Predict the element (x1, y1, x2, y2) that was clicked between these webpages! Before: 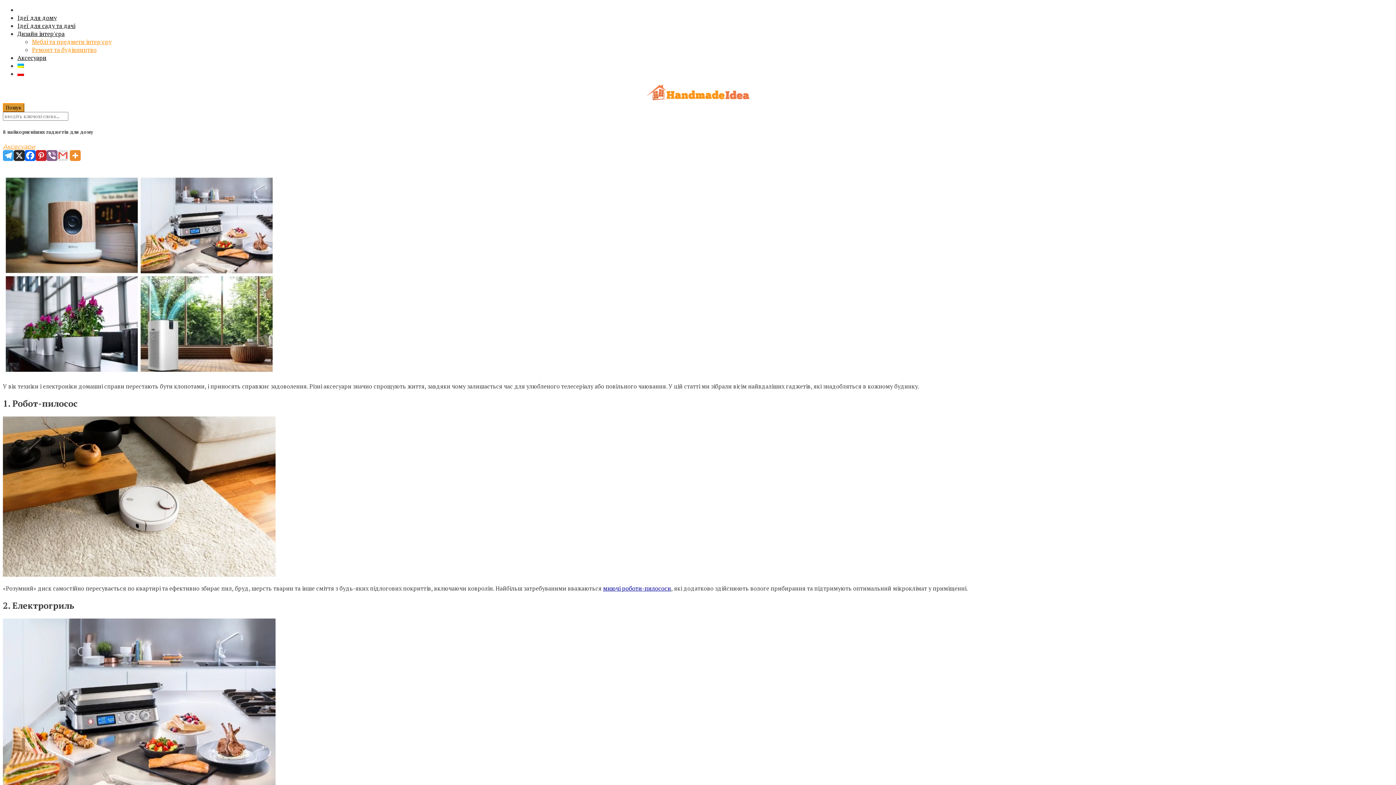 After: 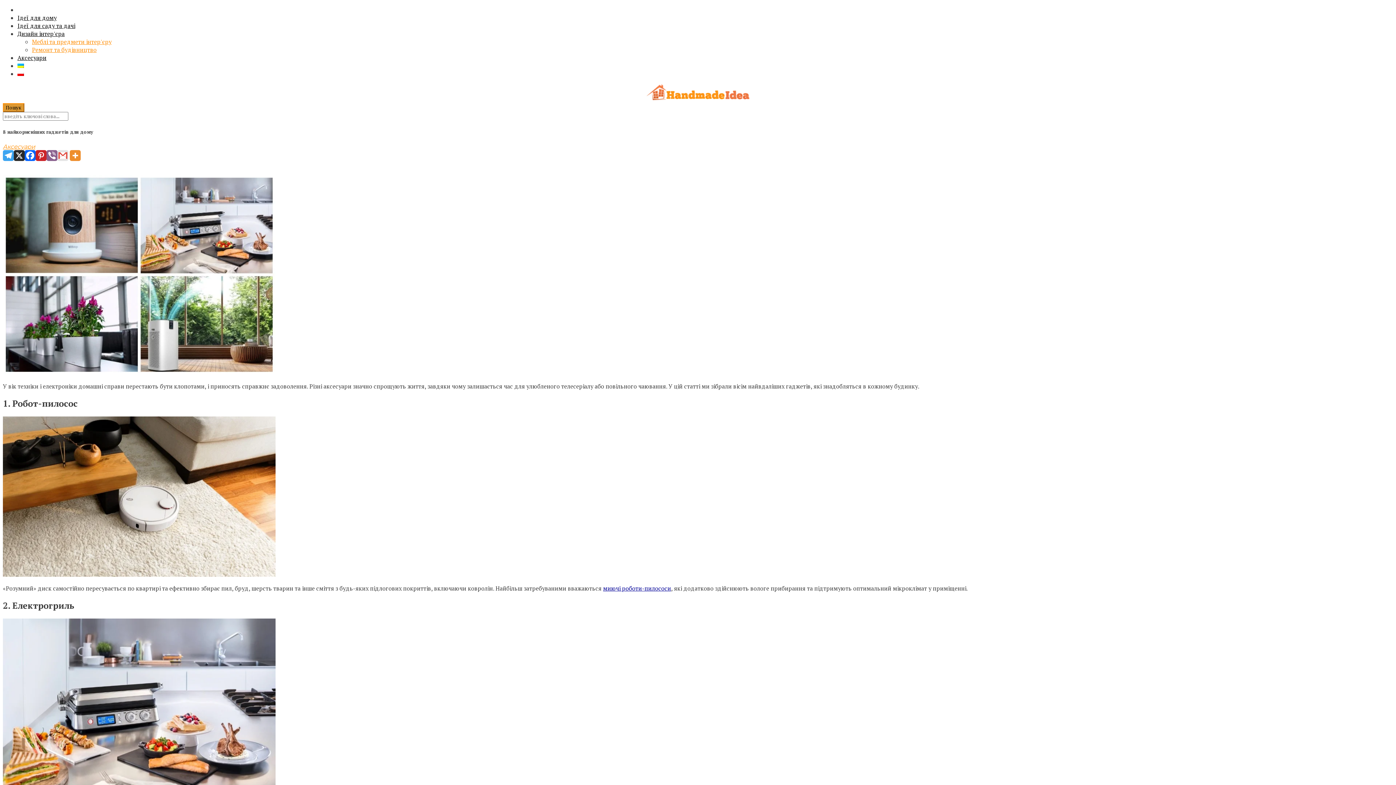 Action: bbox: (68, 150, 82, 161) label: Більше